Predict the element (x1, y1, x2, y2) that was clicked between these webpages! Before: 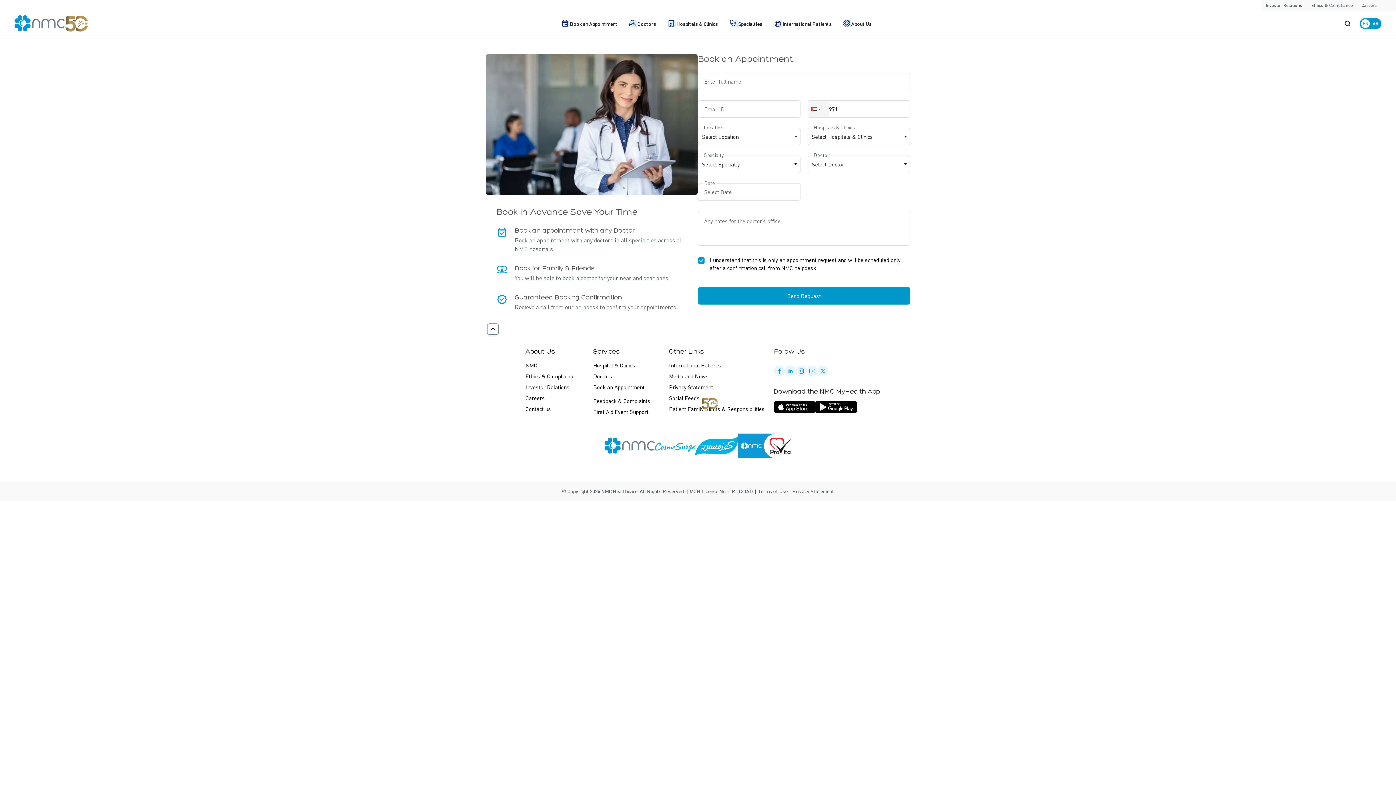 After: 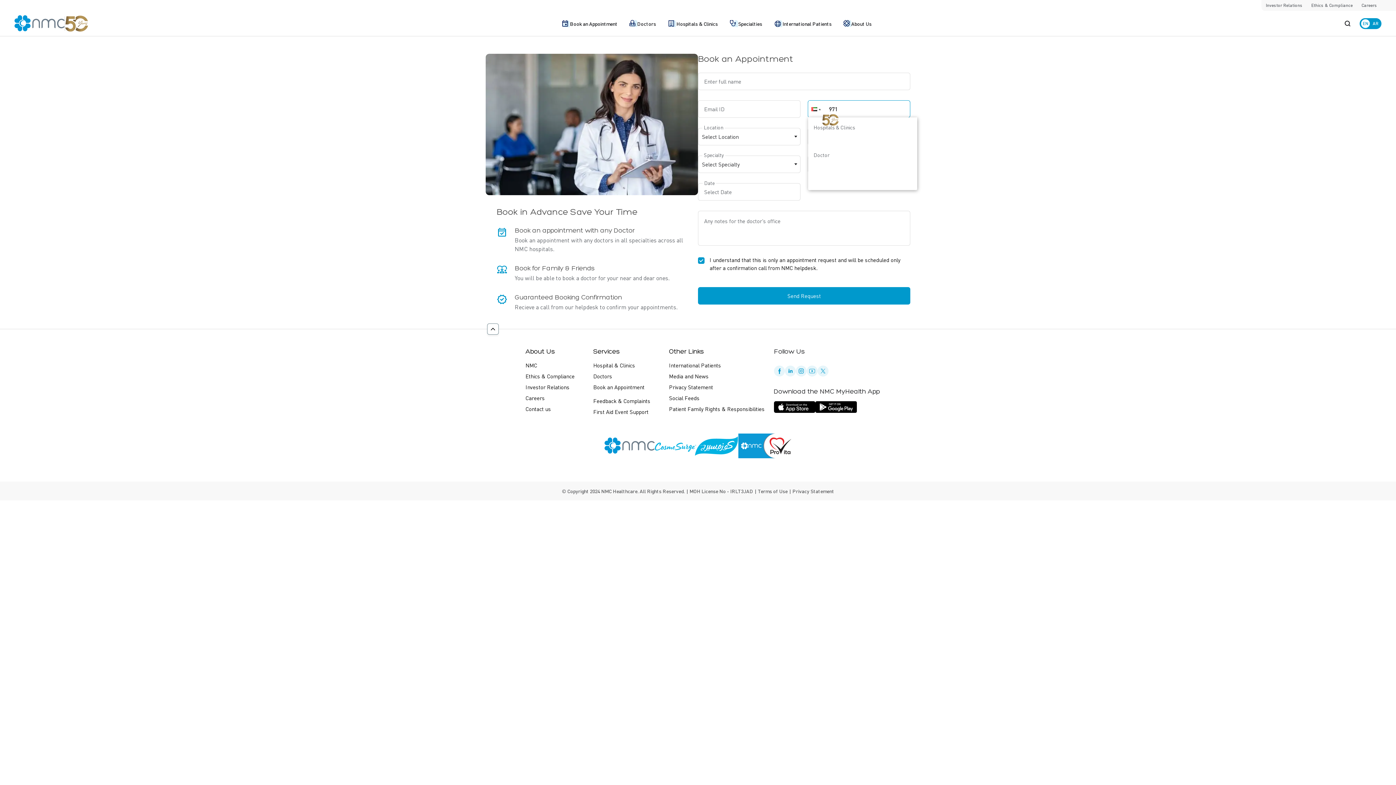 Action: bbox: (808, 100, 829, 117)